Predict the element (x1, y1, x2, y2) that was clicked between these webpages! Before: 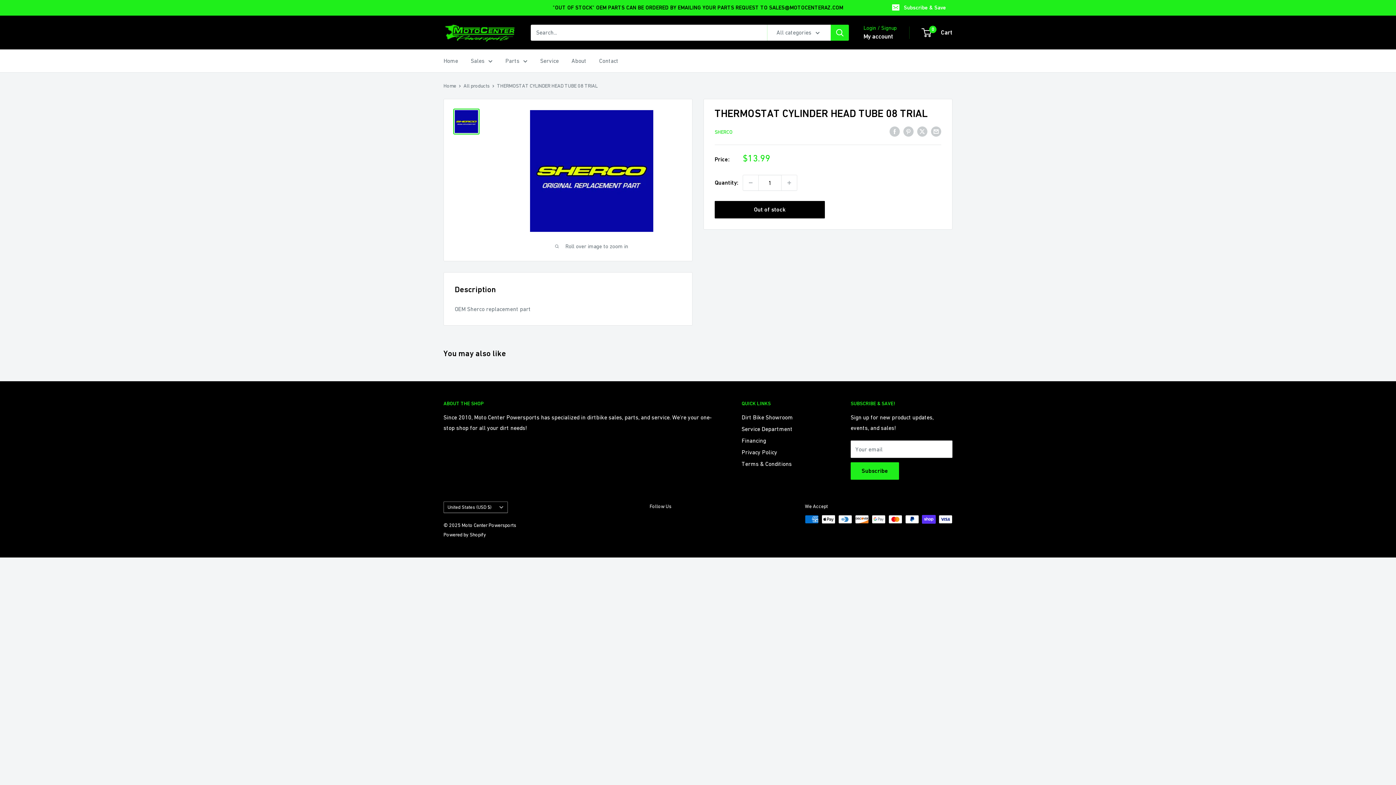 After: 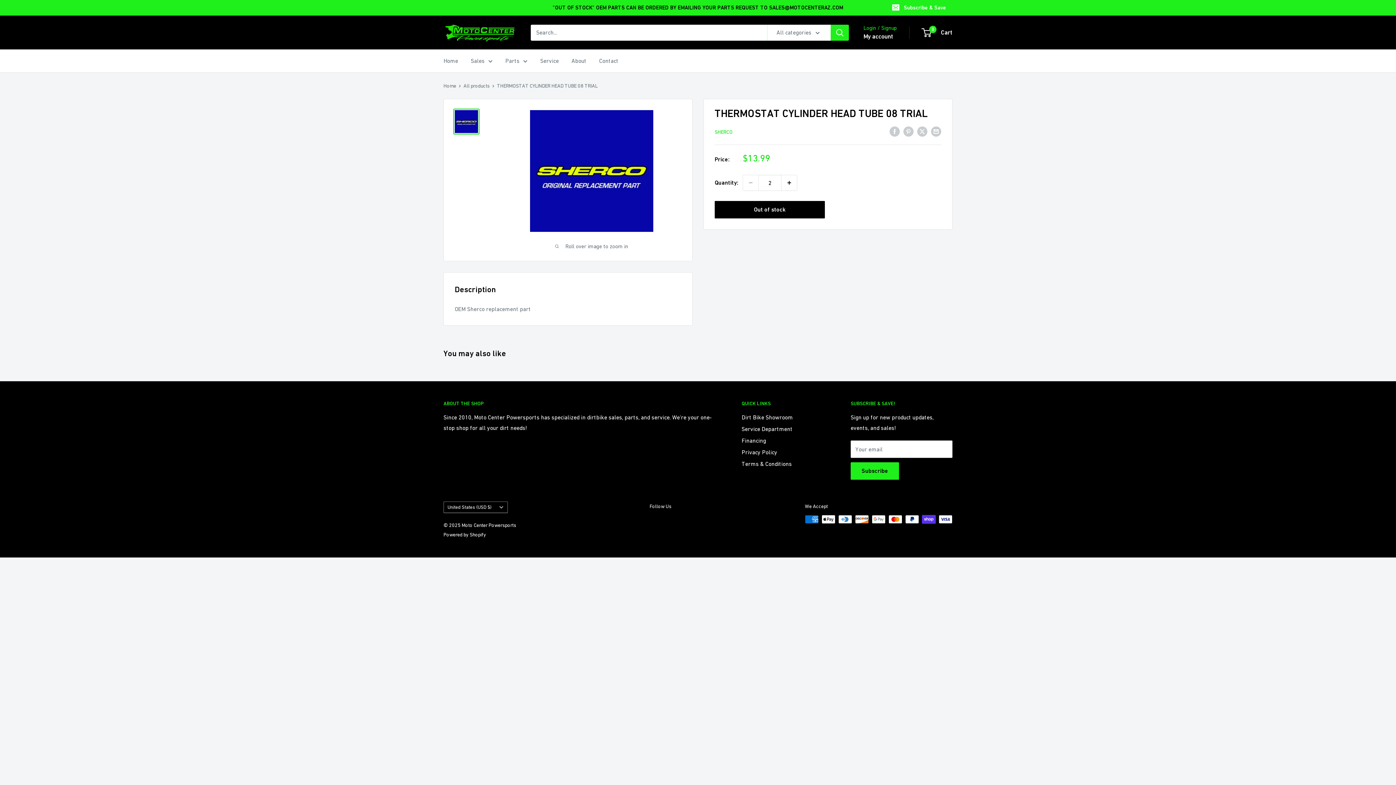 Action: label: Increase quantity by 1 bbox: (781, 175, 797, 190)